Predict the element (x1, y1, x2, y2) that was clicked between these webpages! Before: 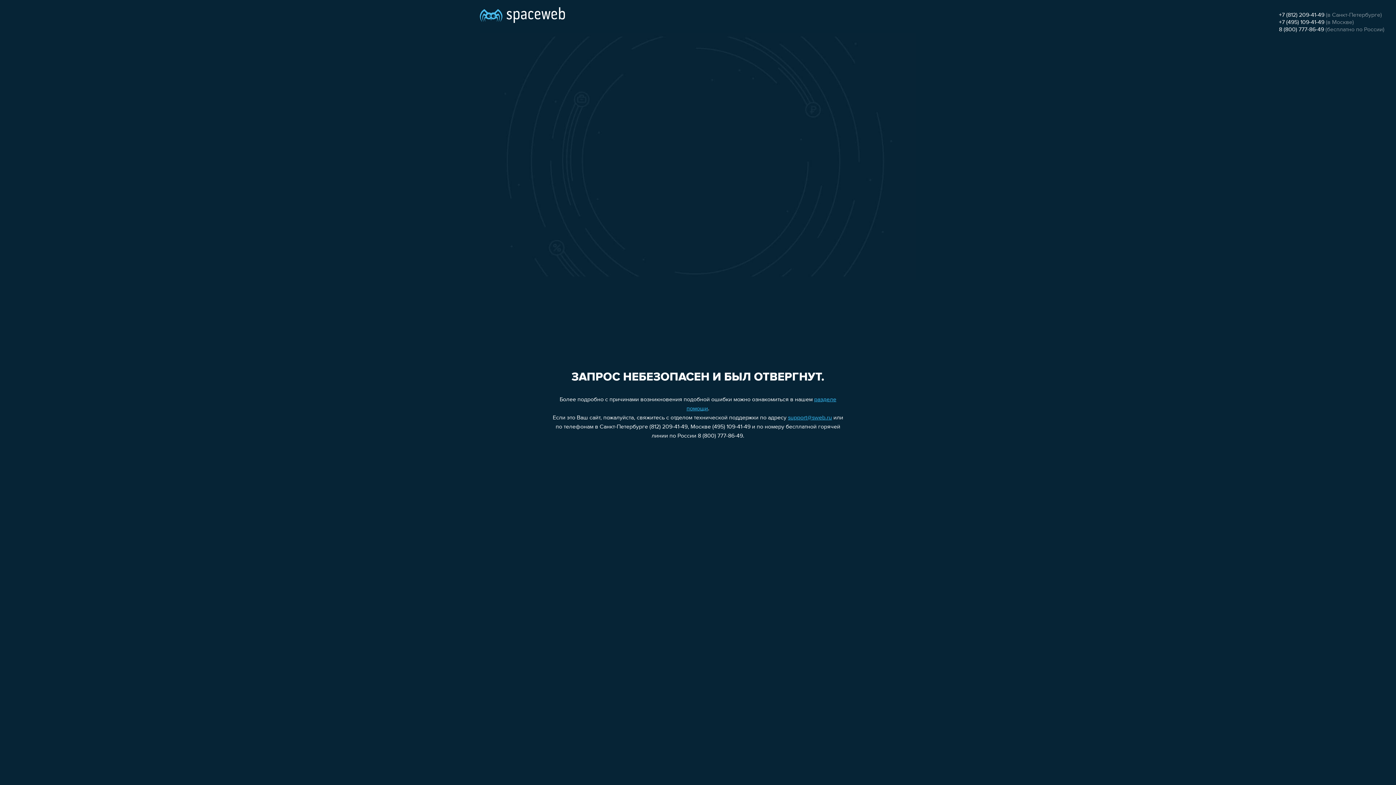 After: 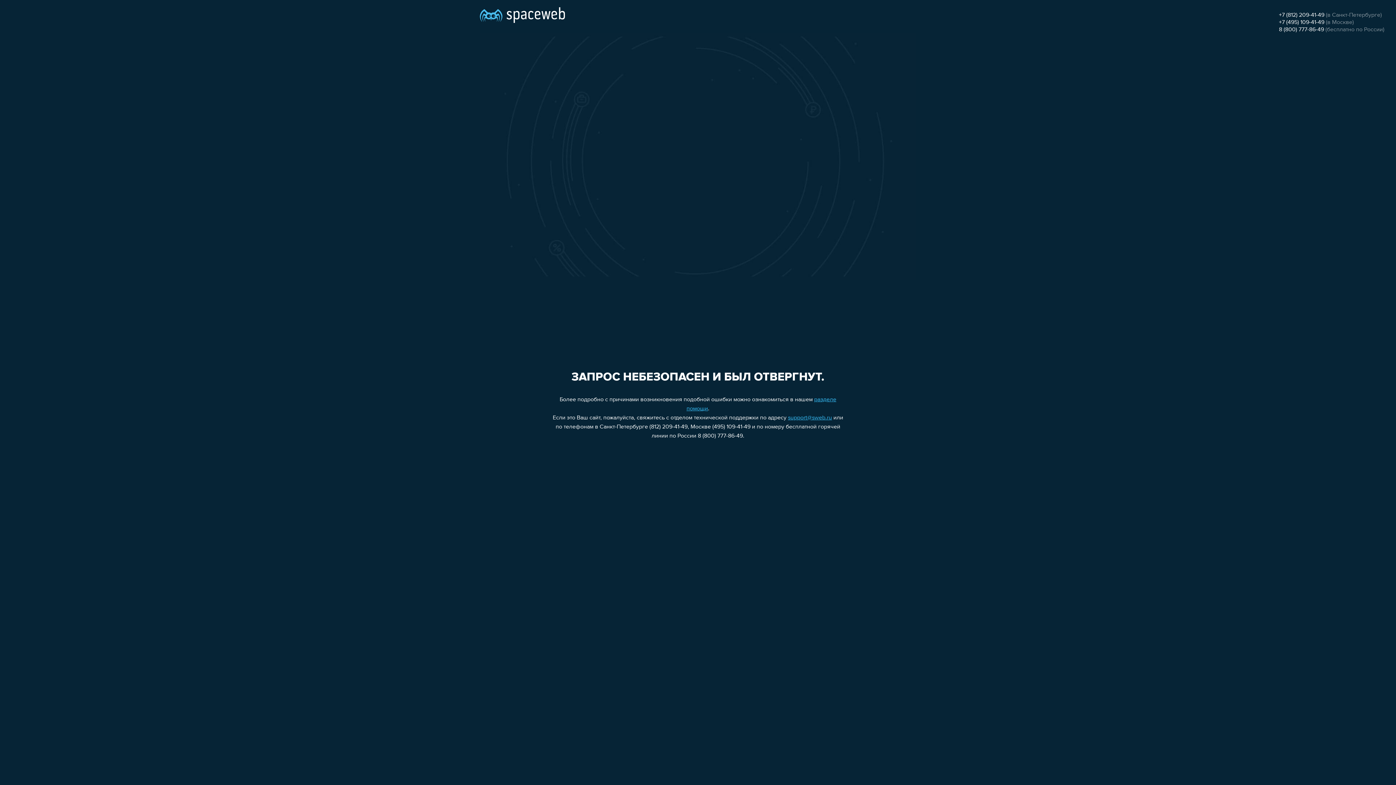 Action: label: support@sweb.ru bbox: (788, 415, 832, 421)